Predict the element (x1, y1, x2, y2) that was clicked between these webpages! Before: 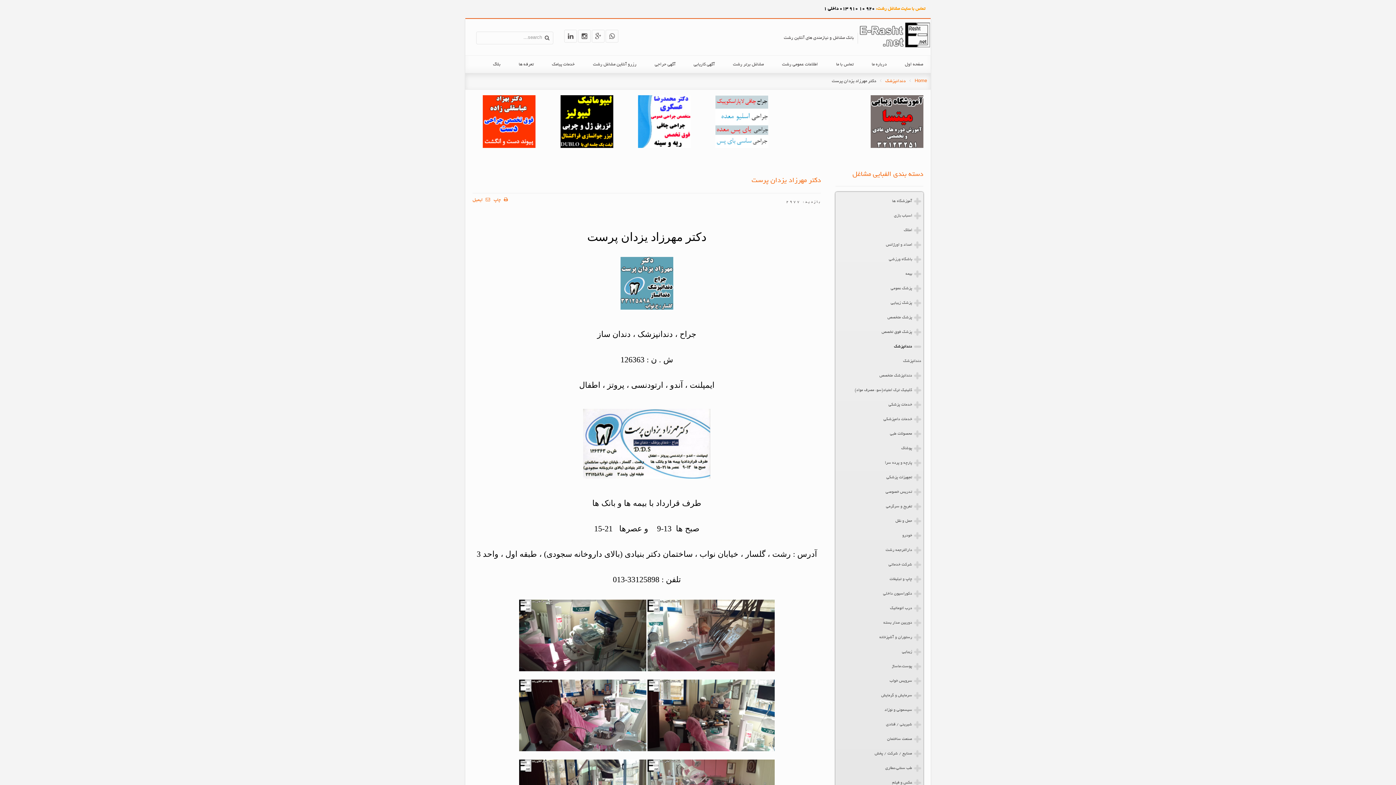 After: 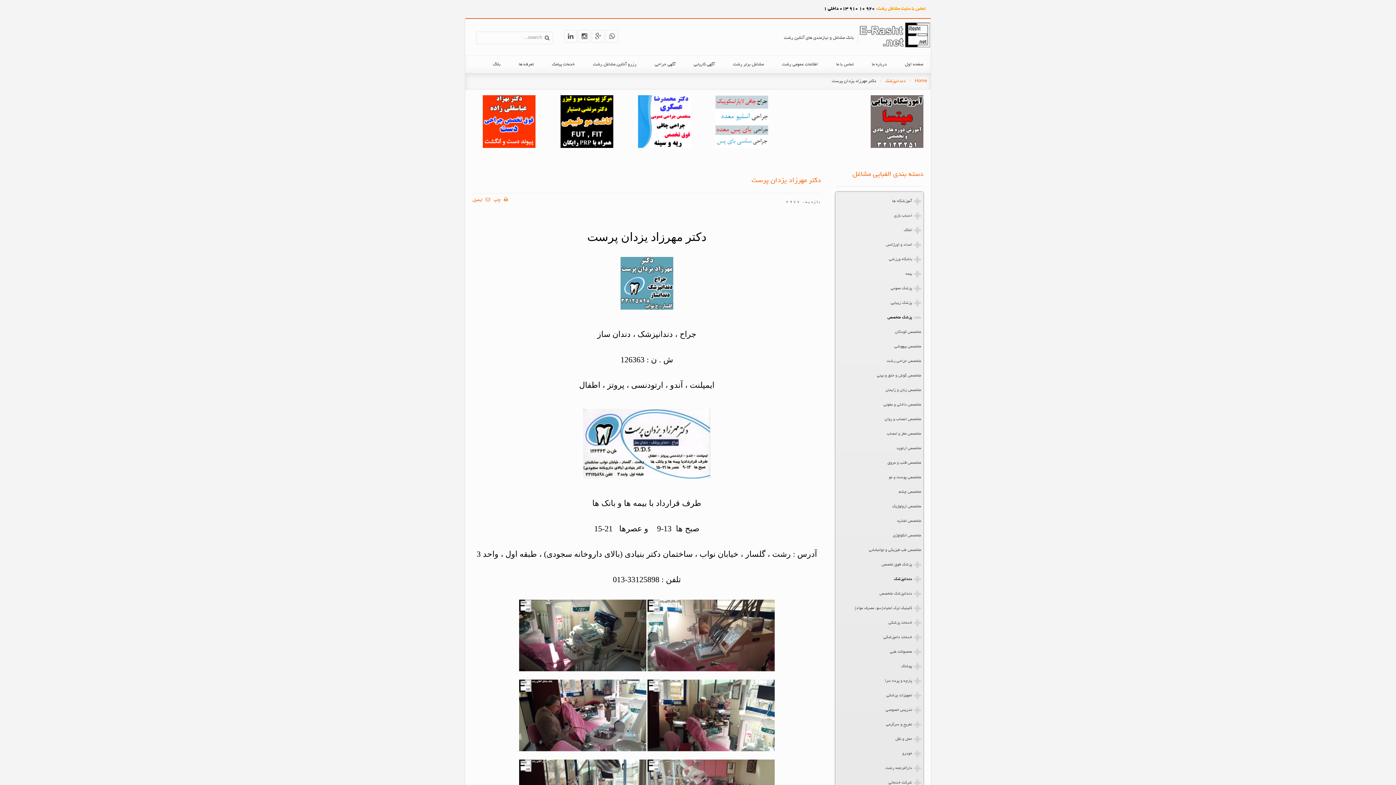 Action: bbox: (837, 310, 914, 325) label: پزشک متخصص